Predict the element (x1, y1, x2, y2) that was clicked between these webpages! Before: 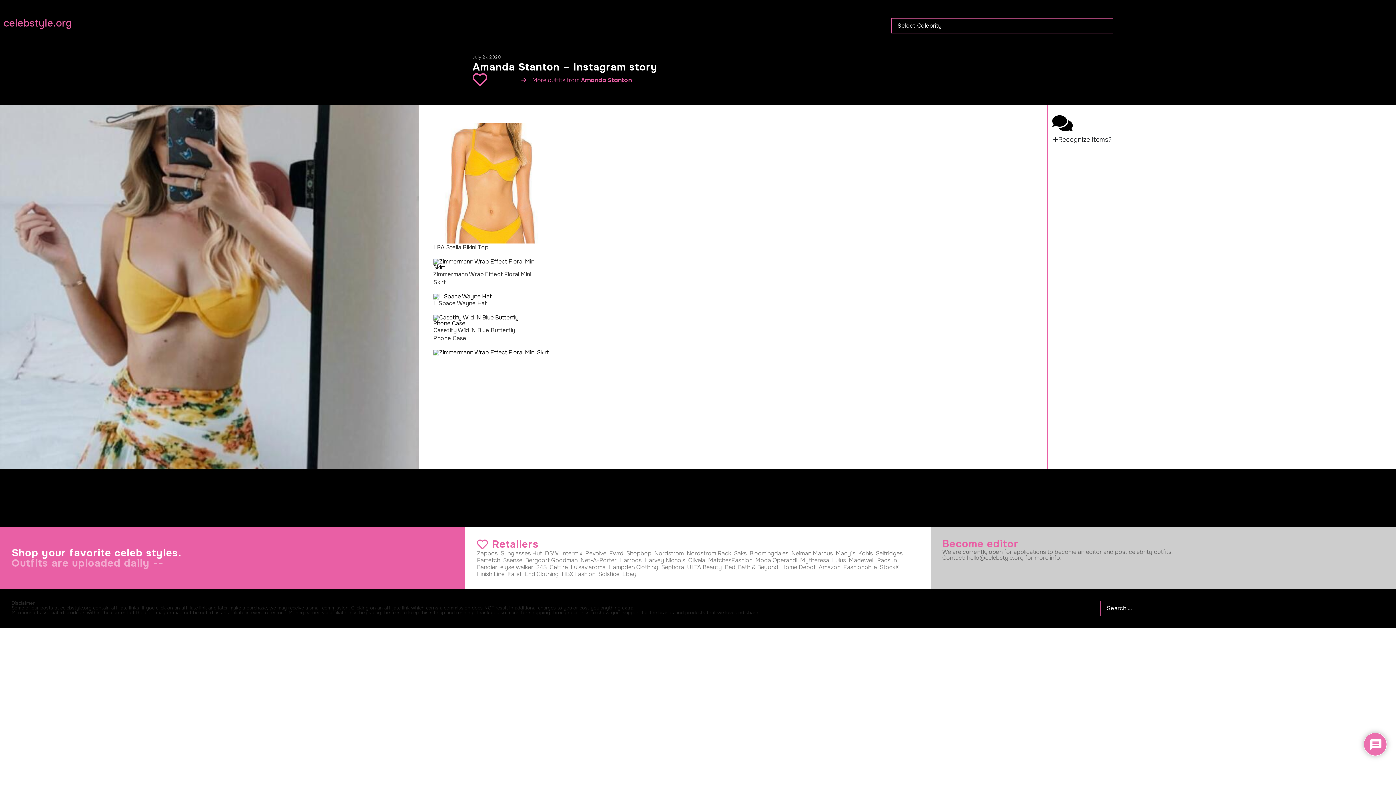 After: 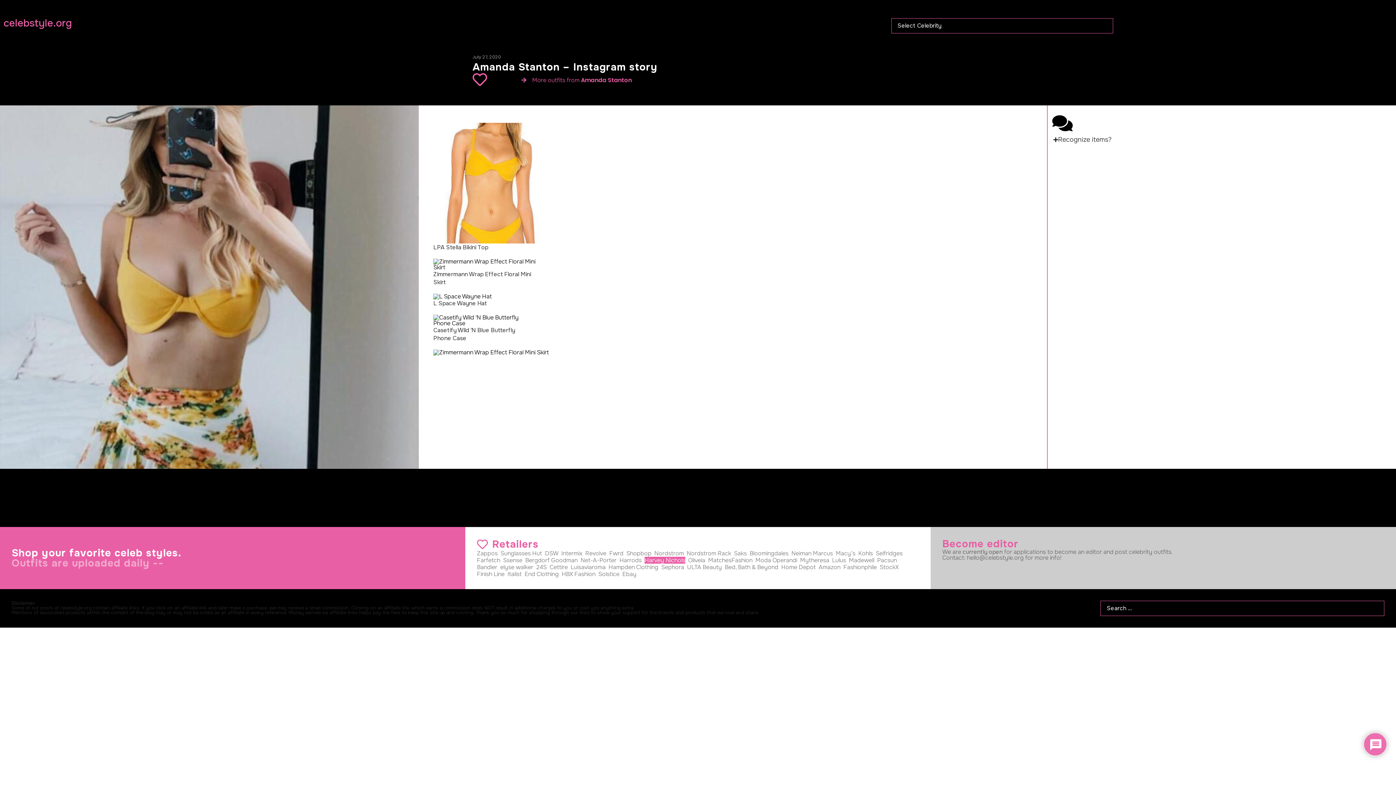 Action: label: Harvey Nichols bbox: (644, 556, 685, 564)